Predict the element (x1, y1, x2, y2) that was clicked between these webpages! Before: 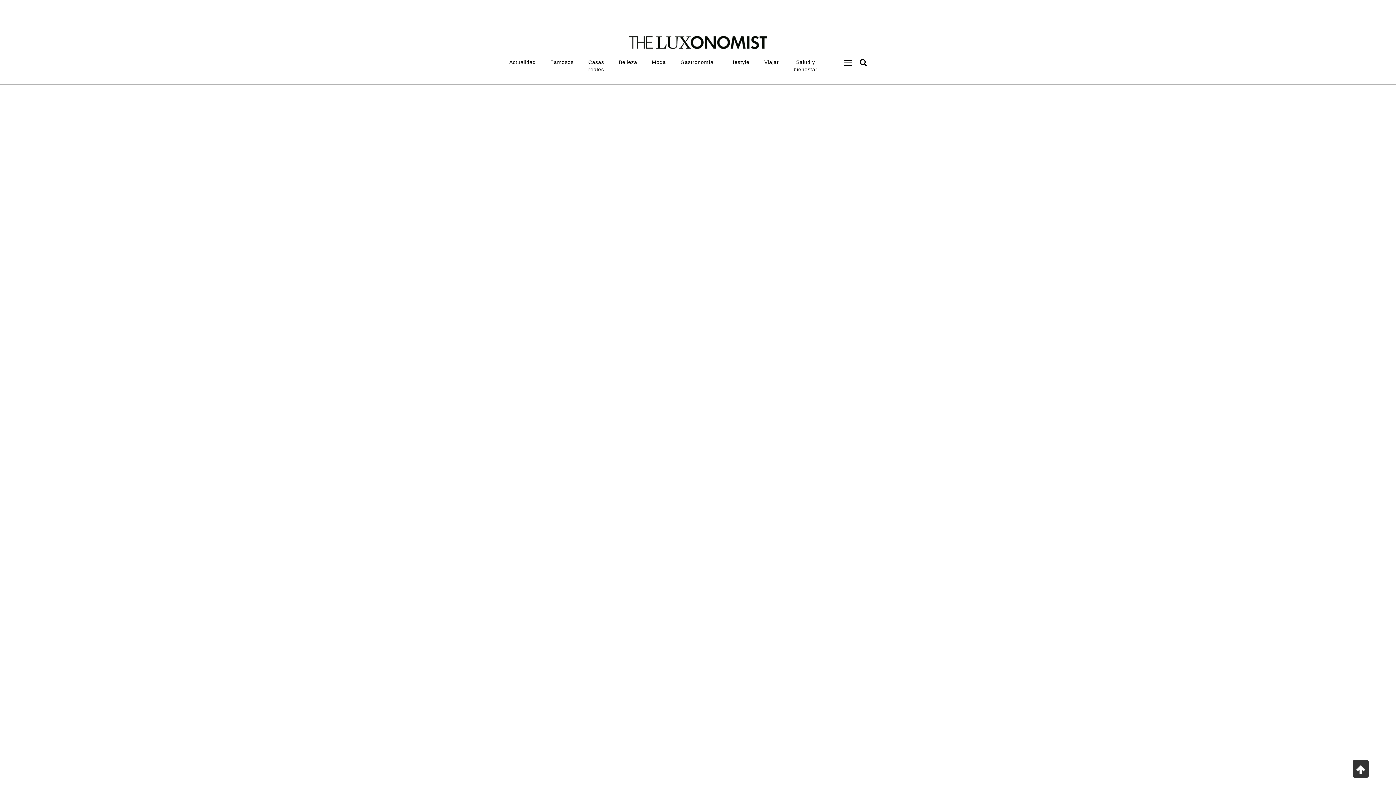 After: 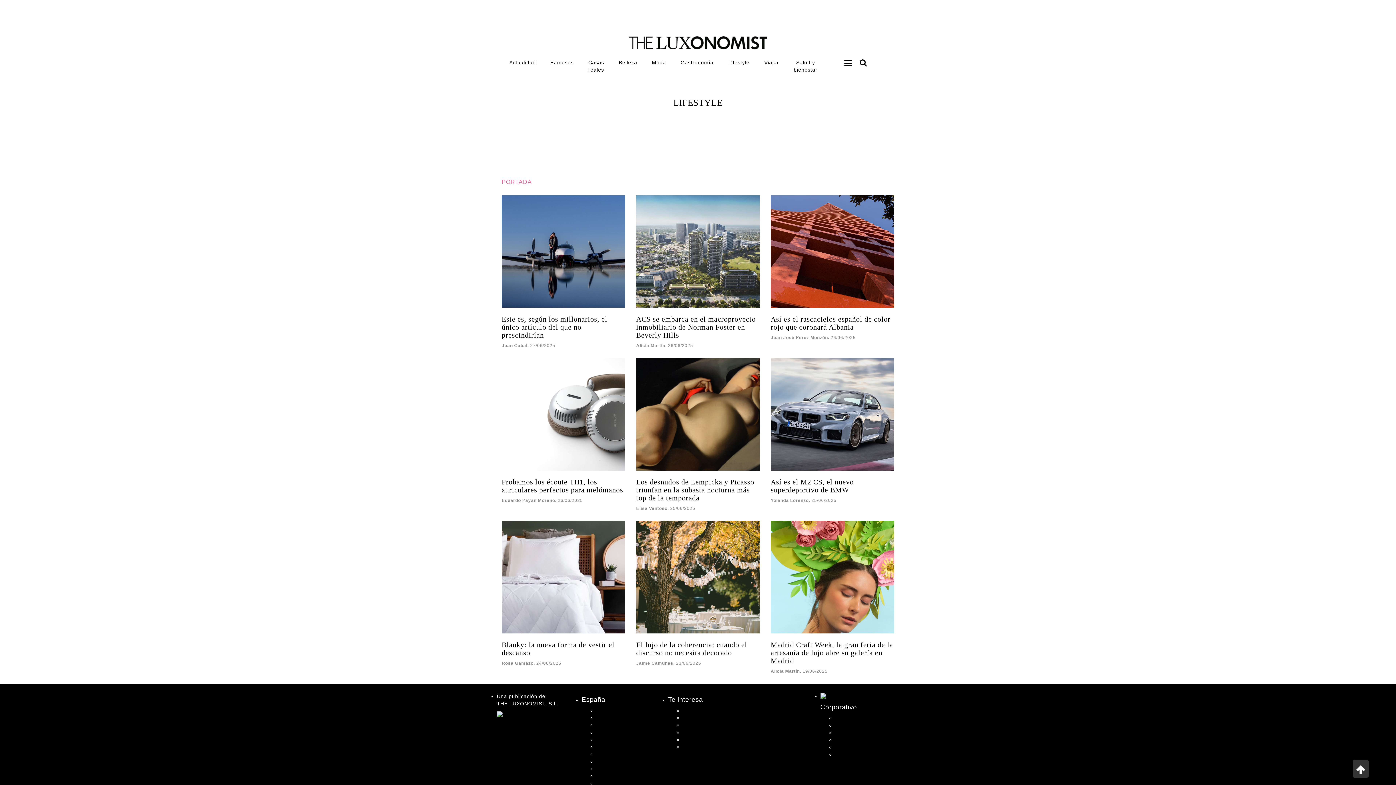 Action: label: Lifestyle bbox: (721, 54, 757, 69)